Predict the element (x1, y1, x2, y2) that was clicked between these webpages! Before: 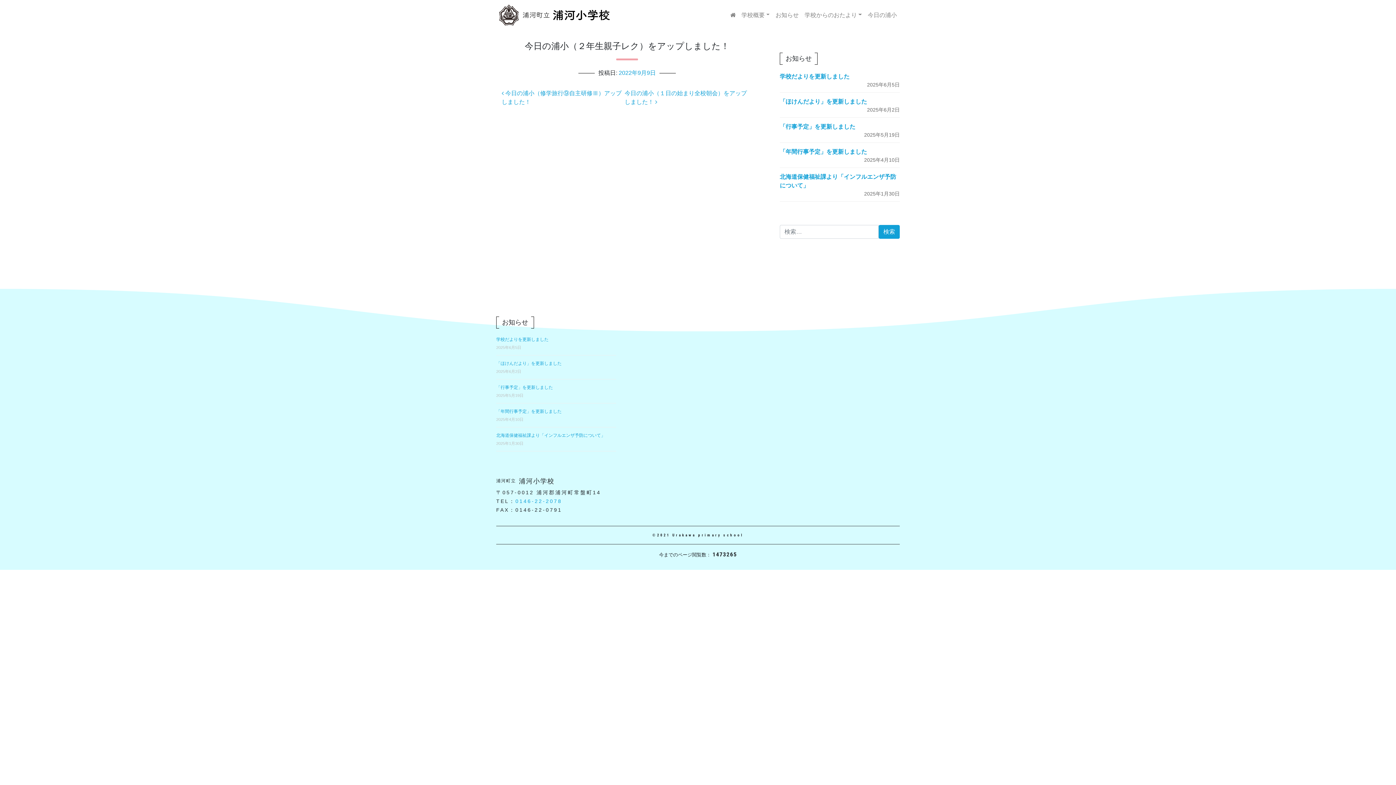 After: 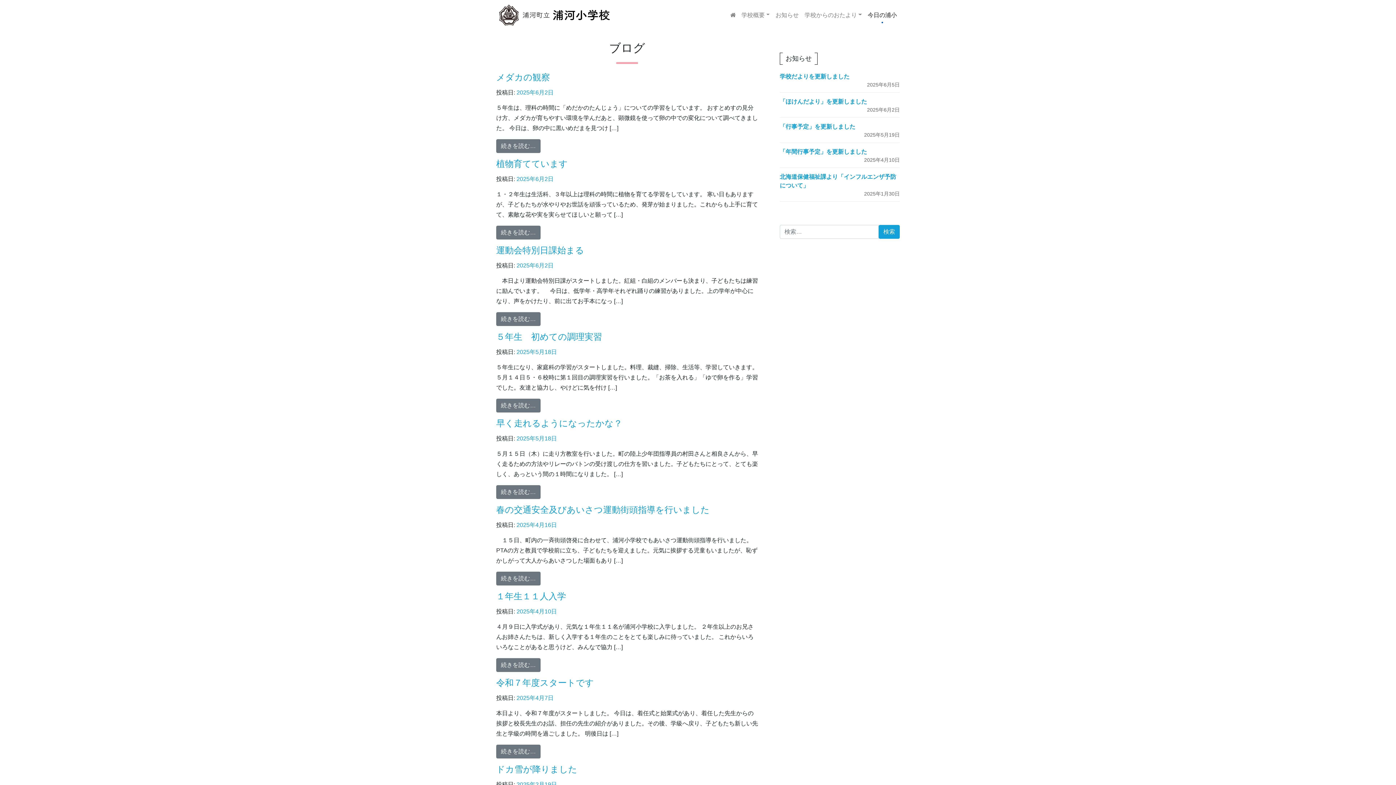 Action: label: 今日の浦小 bbox: (865, 7, 900, 22)